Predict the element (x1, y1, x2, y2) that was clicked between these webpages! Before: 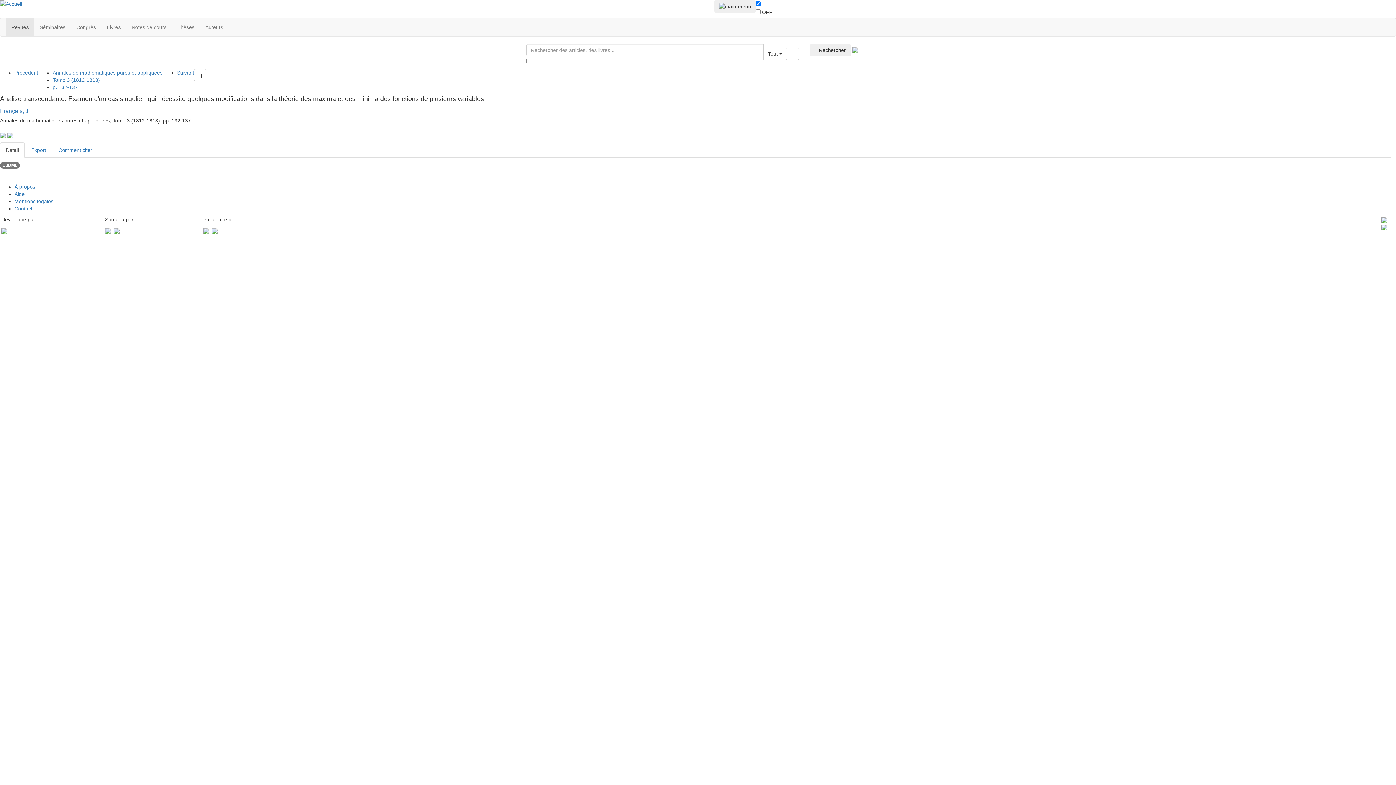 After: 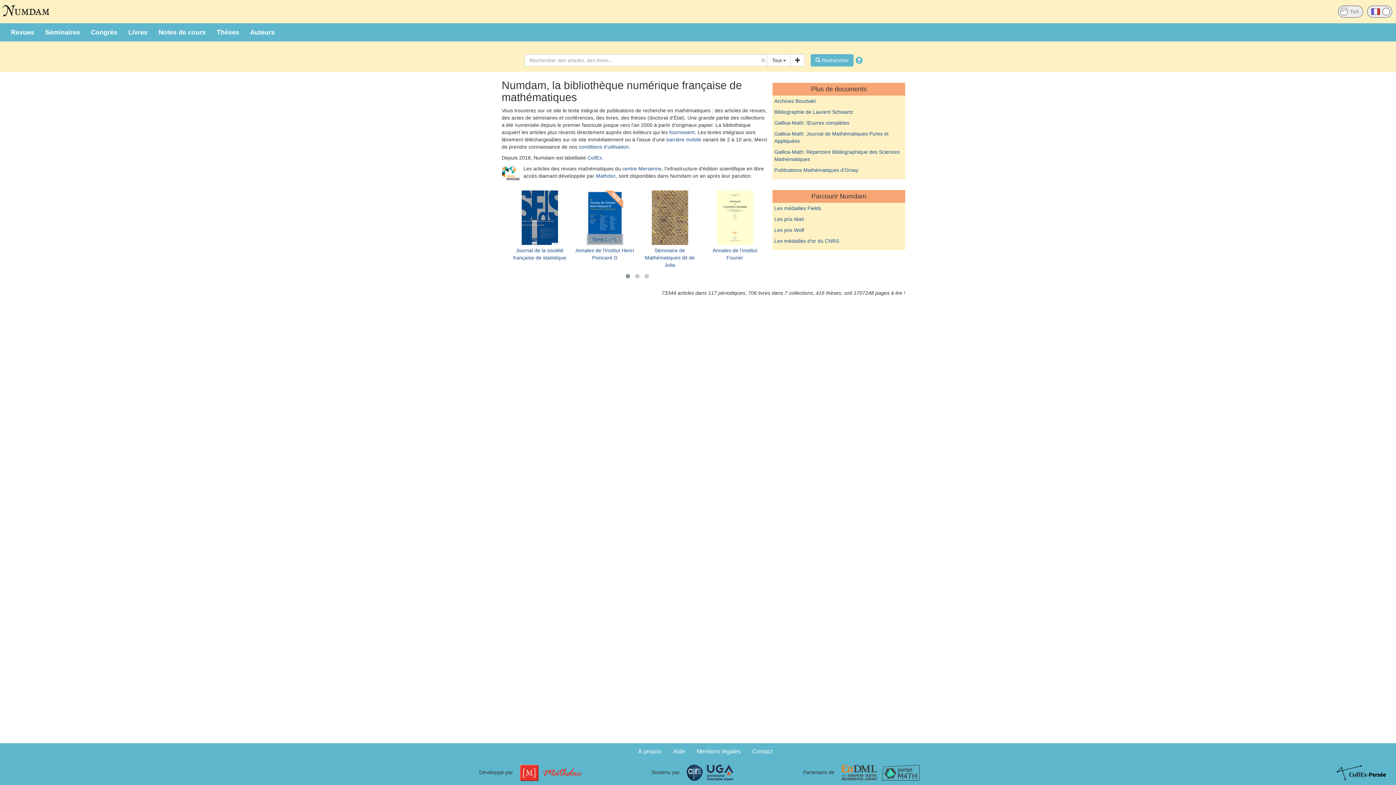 Action: bbox: (0, 0, 22, 6)